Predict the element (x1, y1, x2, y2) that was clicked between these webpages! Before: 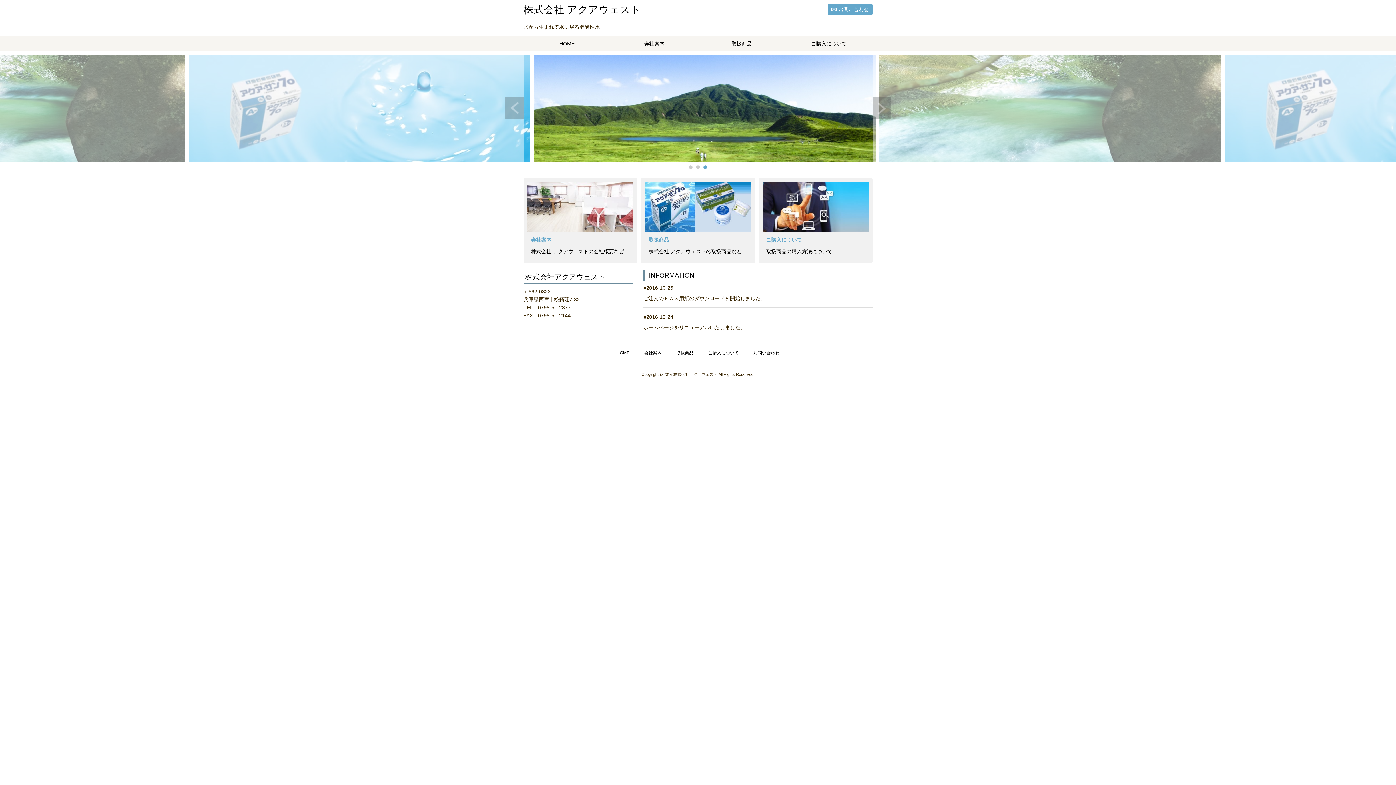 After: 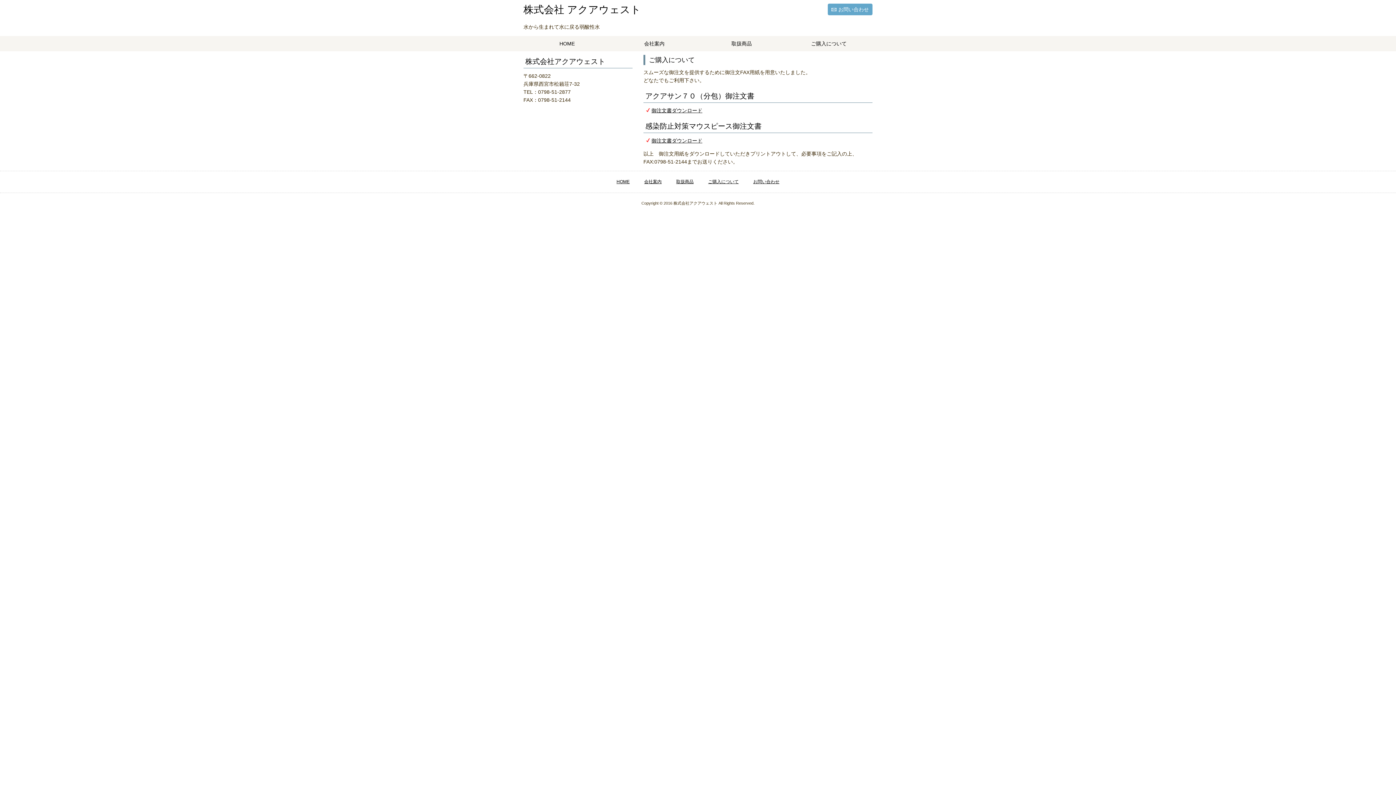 Action: label: ご購入について

取扱商品の購入方法について bbox: (758, 178, 872, 263)